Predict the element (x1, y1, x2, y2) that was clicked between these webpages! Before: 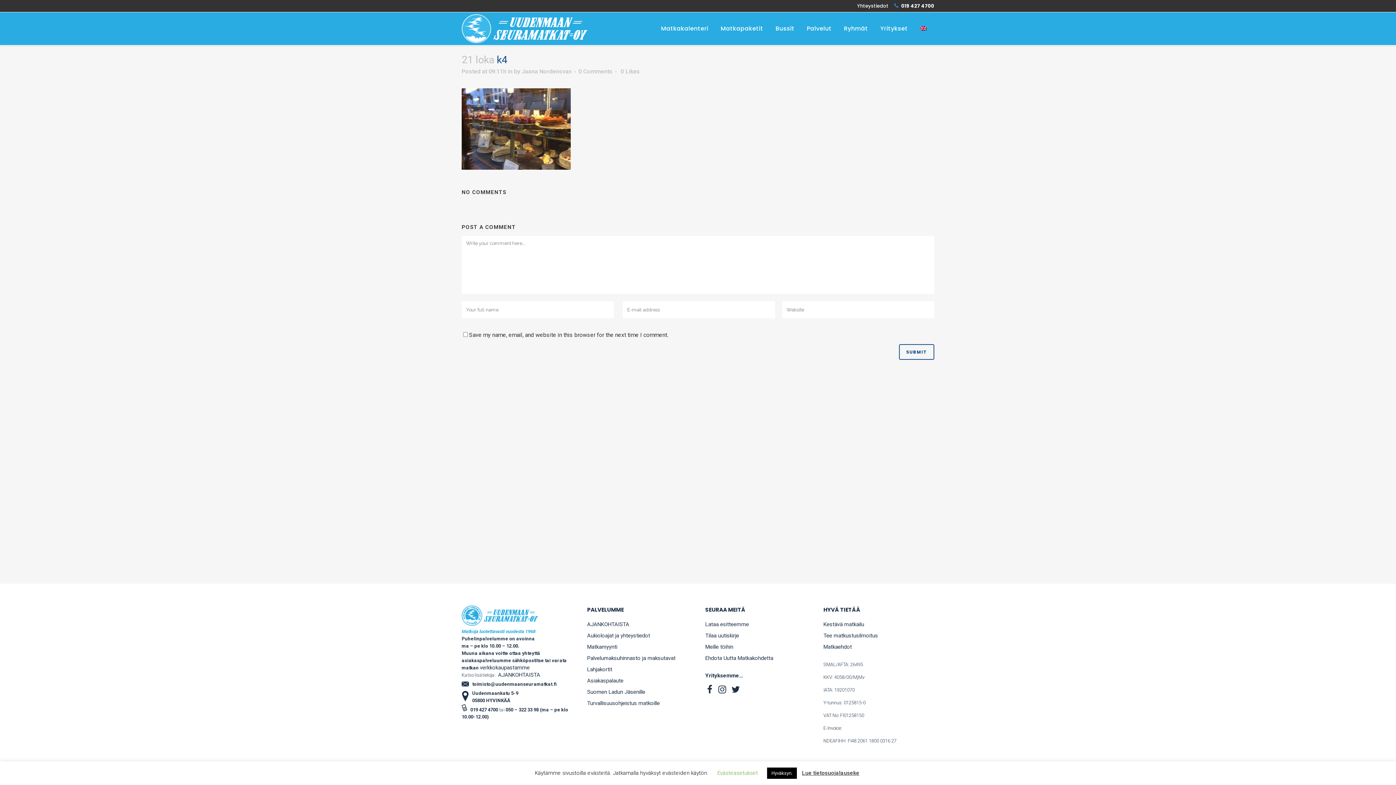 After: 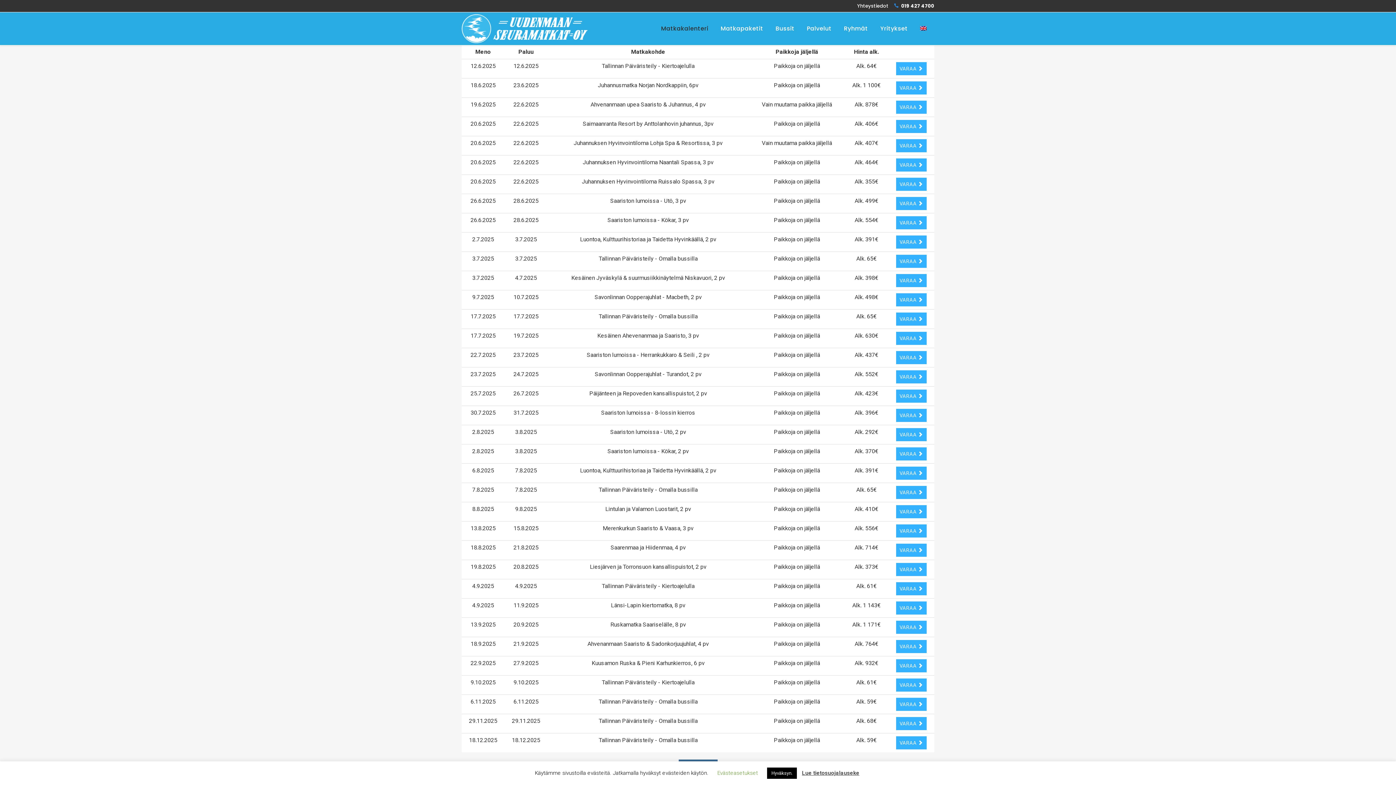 Action: bbox: (655, 12, 714, 45) label: Matkakalenteri